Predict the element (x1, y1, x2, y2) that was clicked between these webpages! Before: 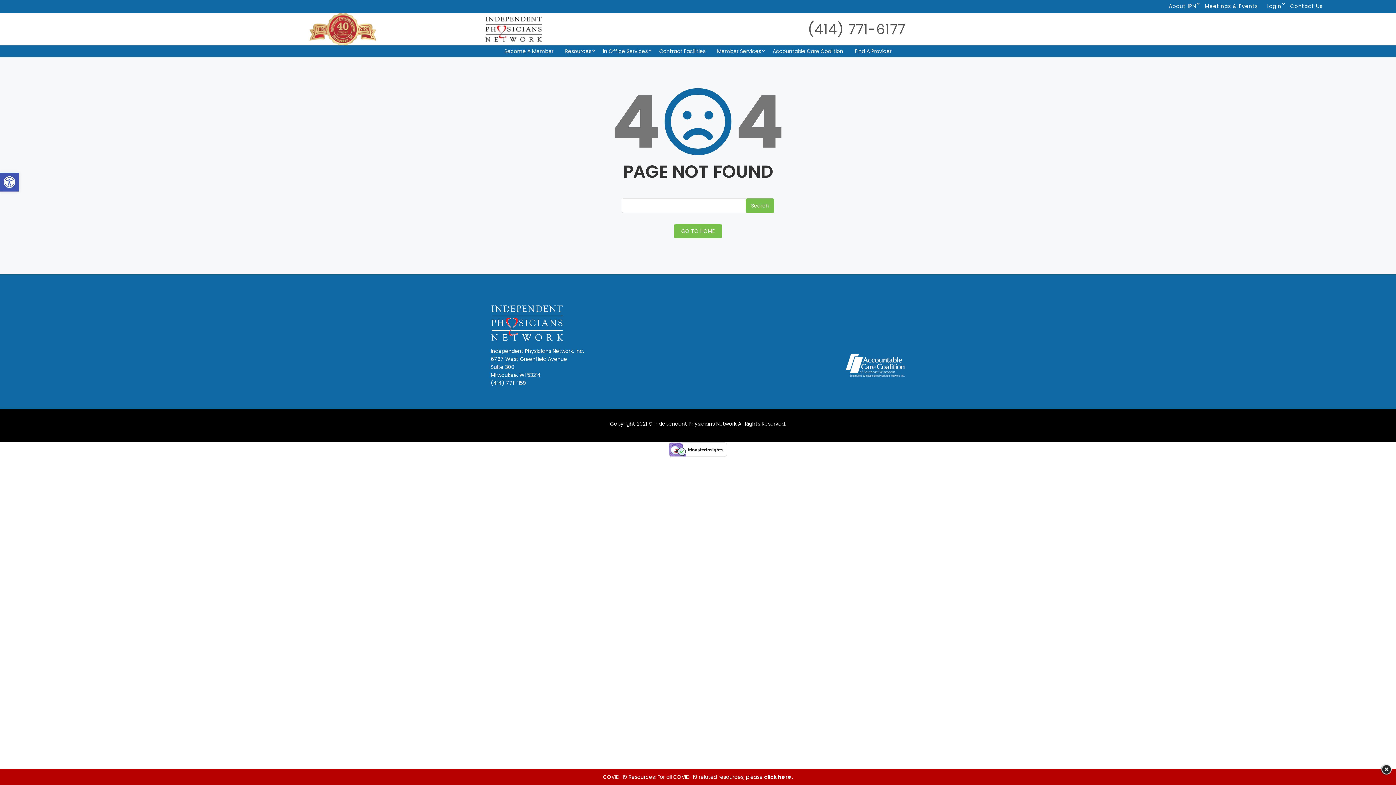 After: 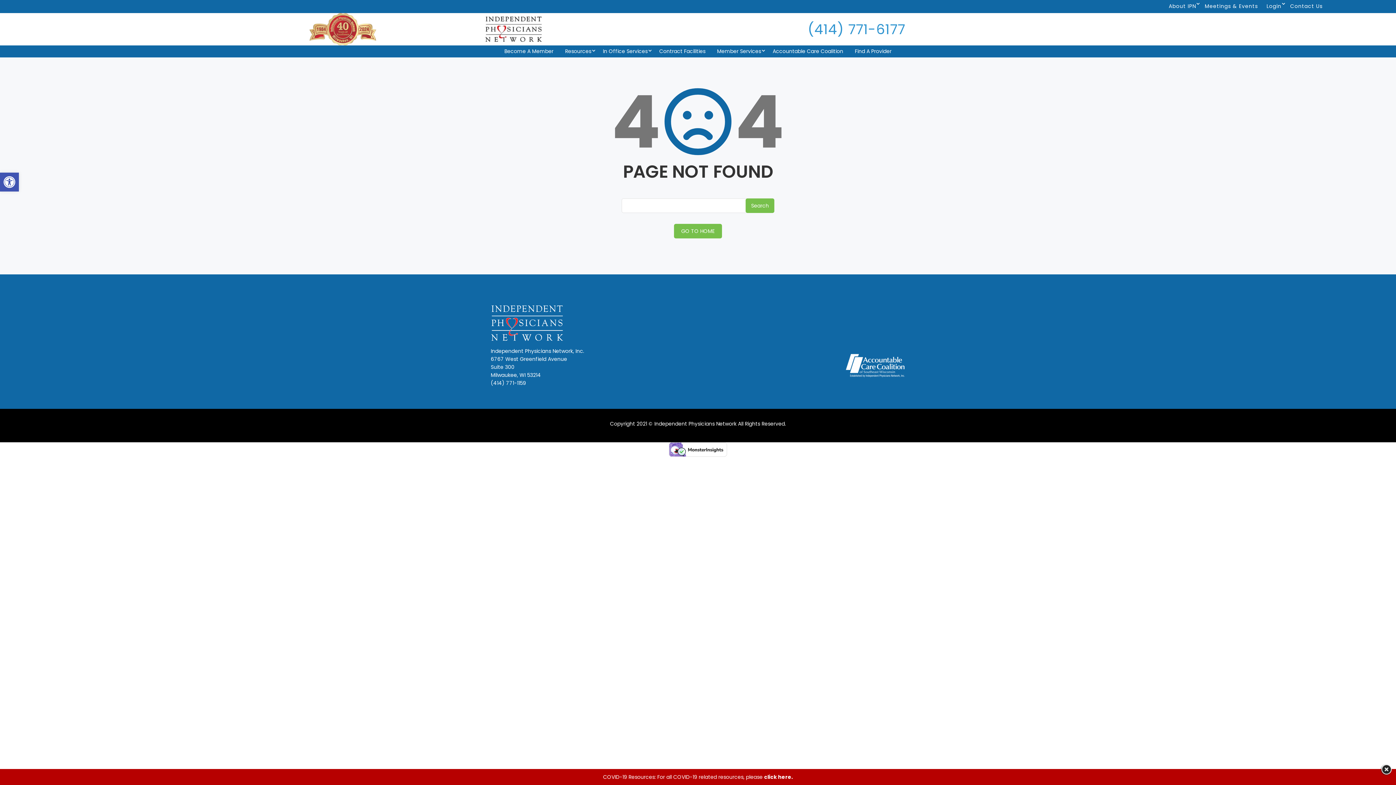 Action: bbox: (802, 13, 910, 45) label: (414) 771-6177